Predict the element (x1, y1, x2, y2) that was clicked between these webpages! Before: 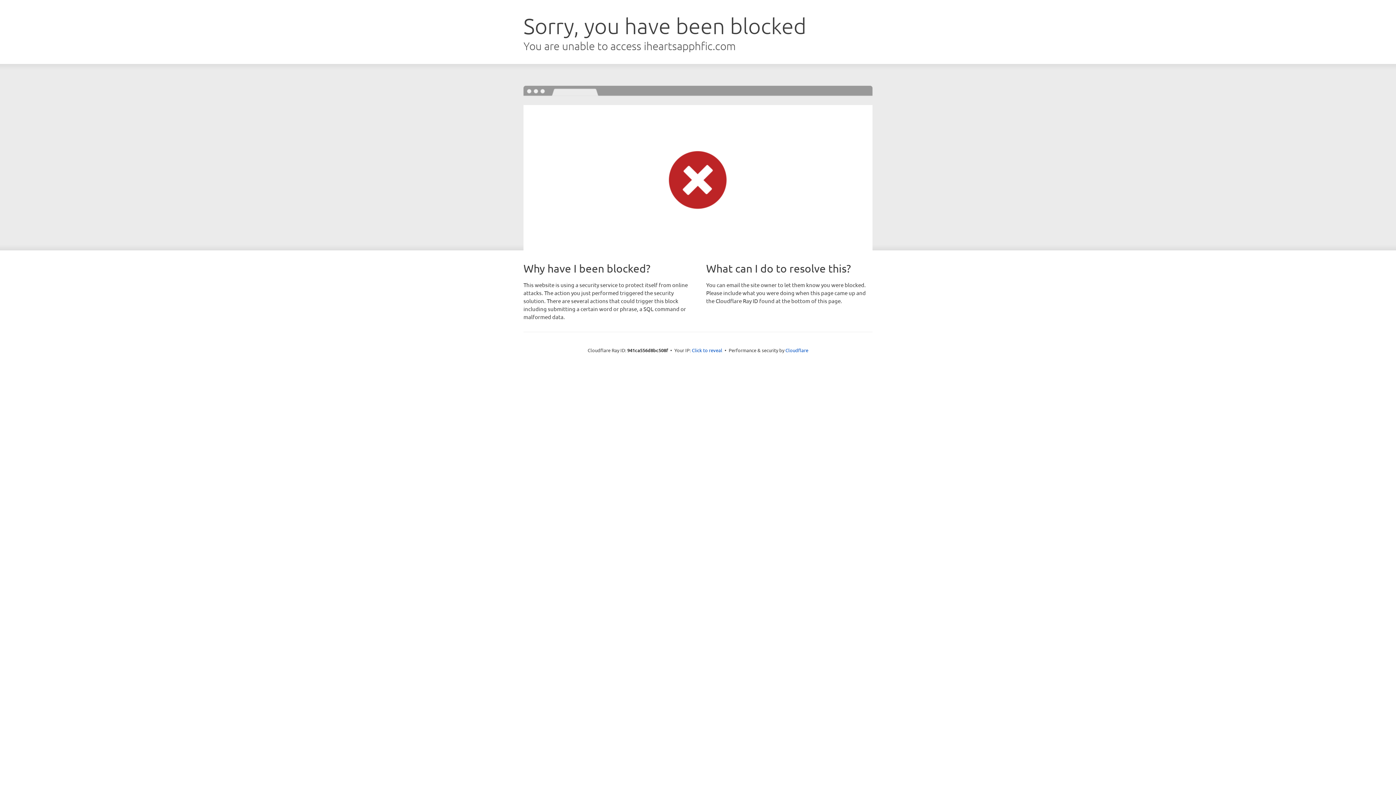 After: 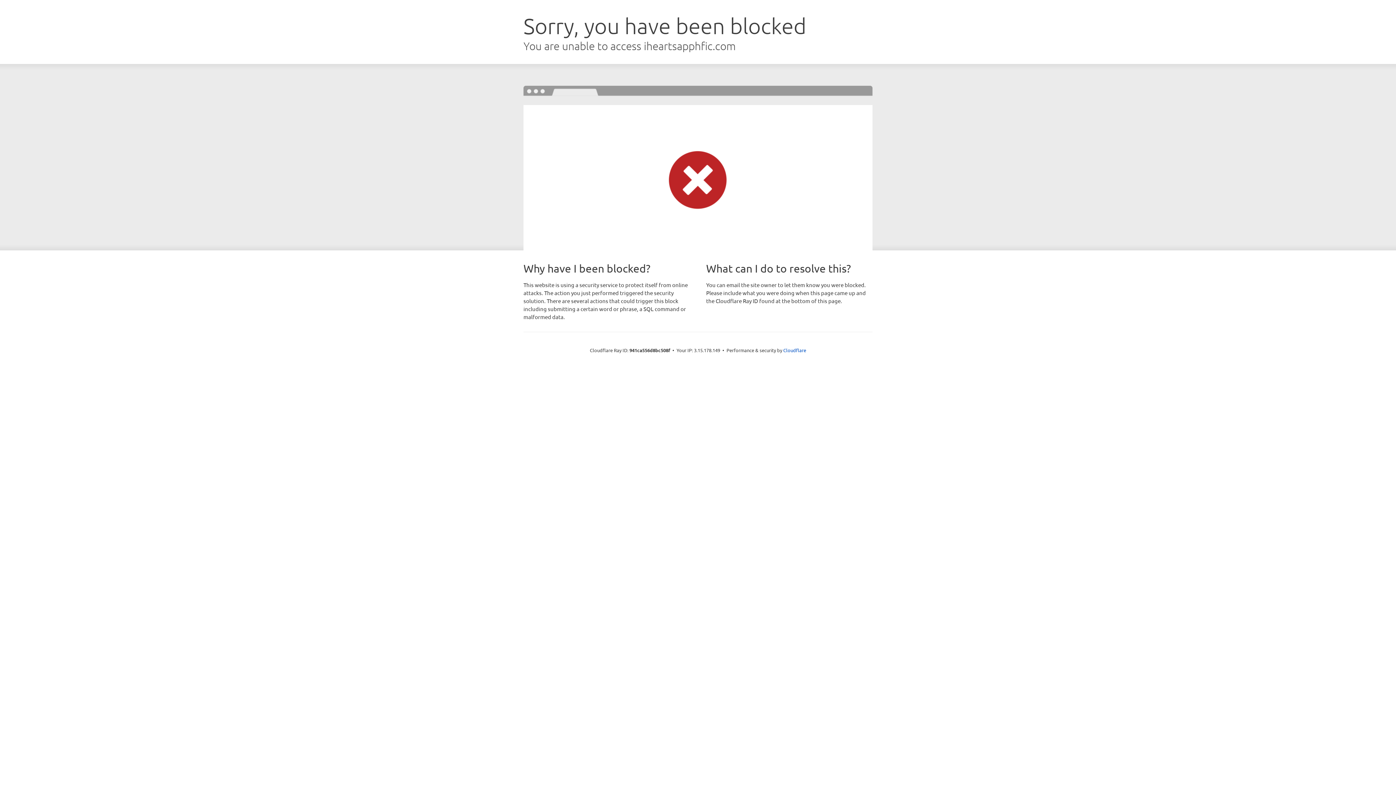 Action: label: Click to reveal bbox: (692, 346, 722, 353)